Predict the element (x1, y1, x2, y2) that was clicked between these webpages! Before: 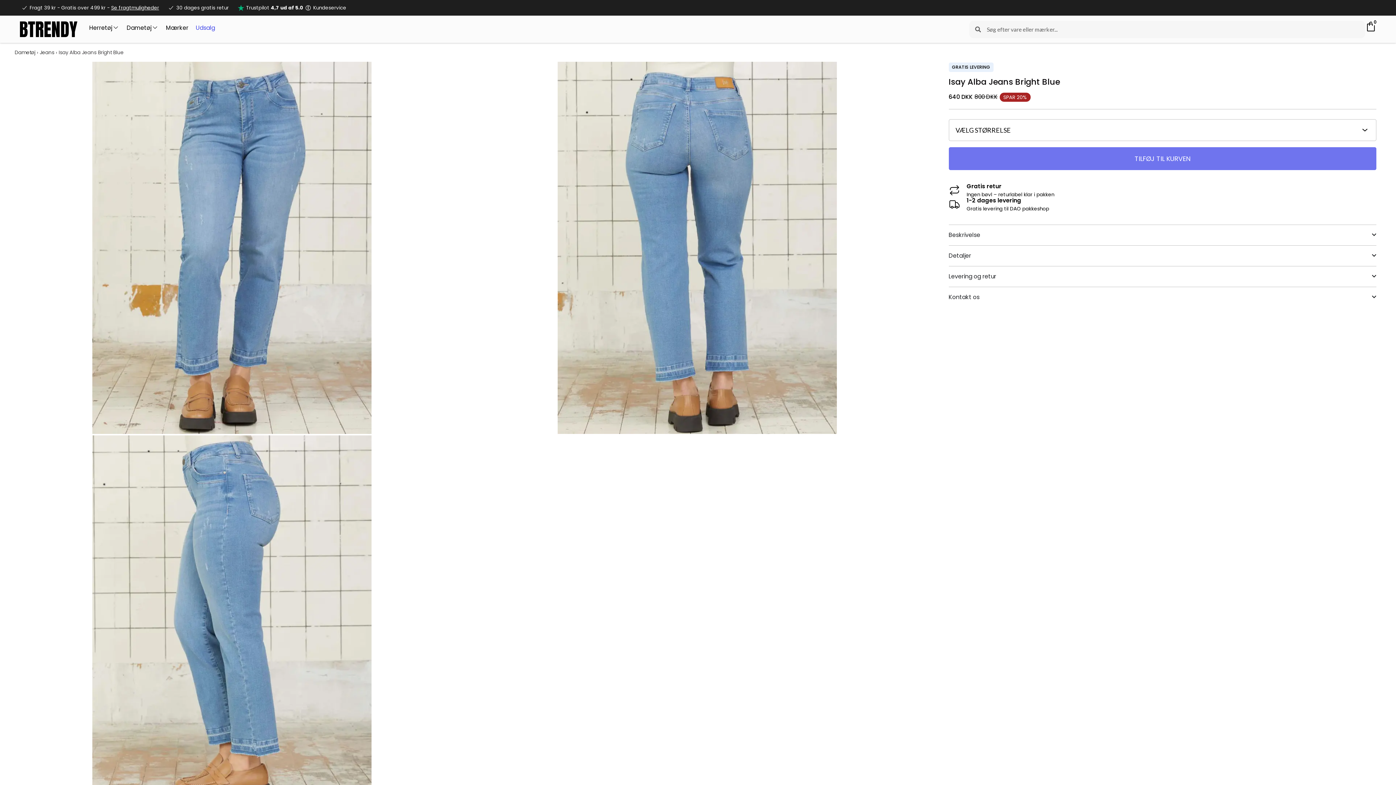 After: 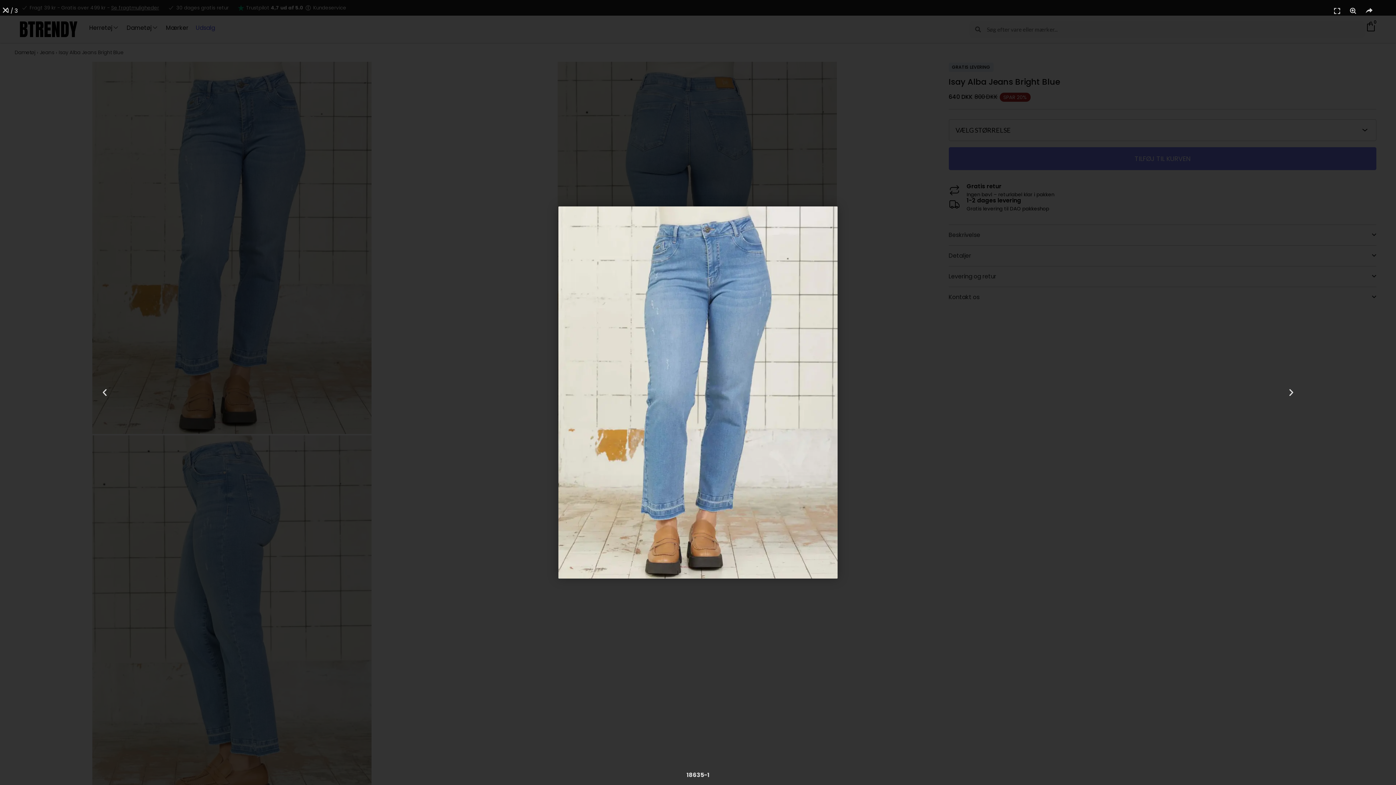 Action: bbox: (0, 61, 463, 434)